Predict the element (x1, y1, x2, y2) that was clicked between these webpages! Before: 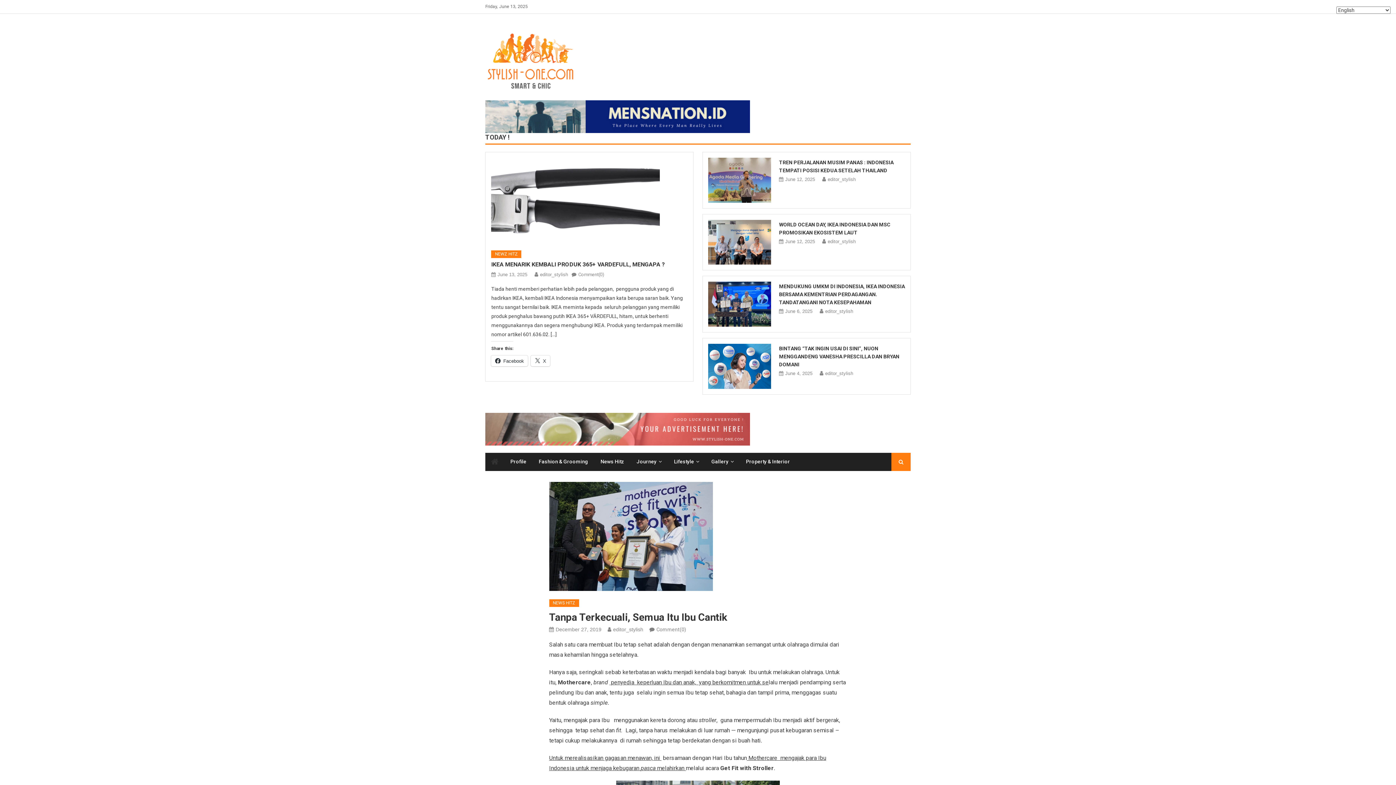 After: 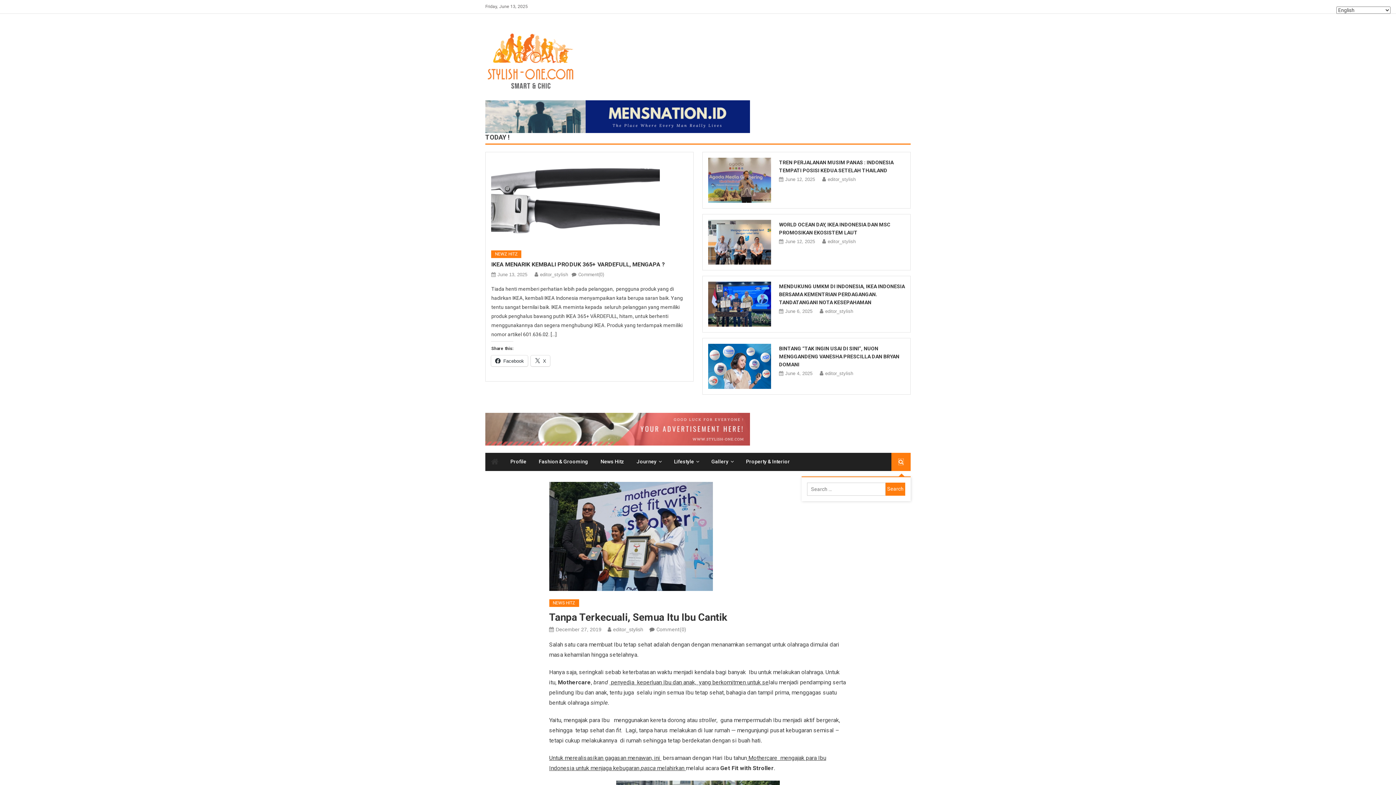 Action: bbox: (898, 459, 903, 465)